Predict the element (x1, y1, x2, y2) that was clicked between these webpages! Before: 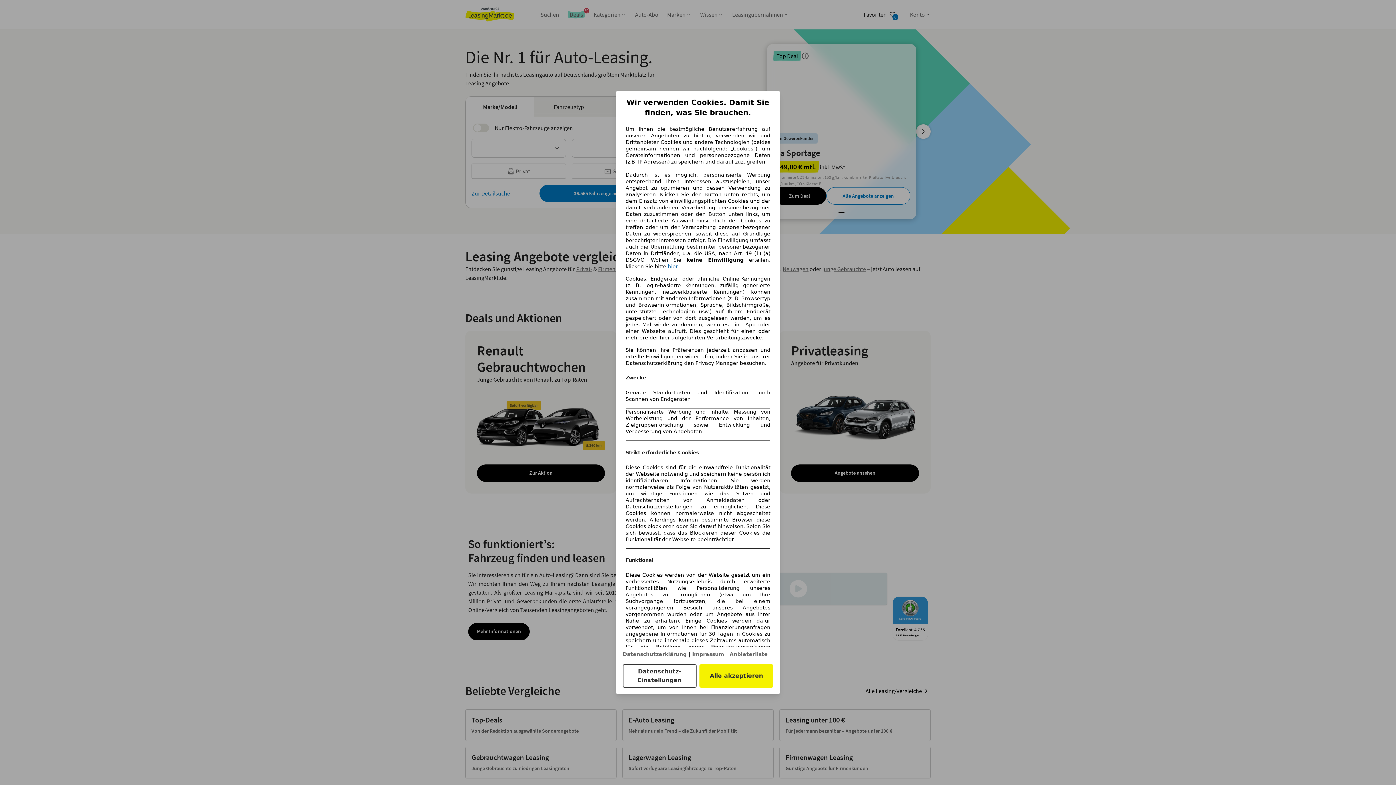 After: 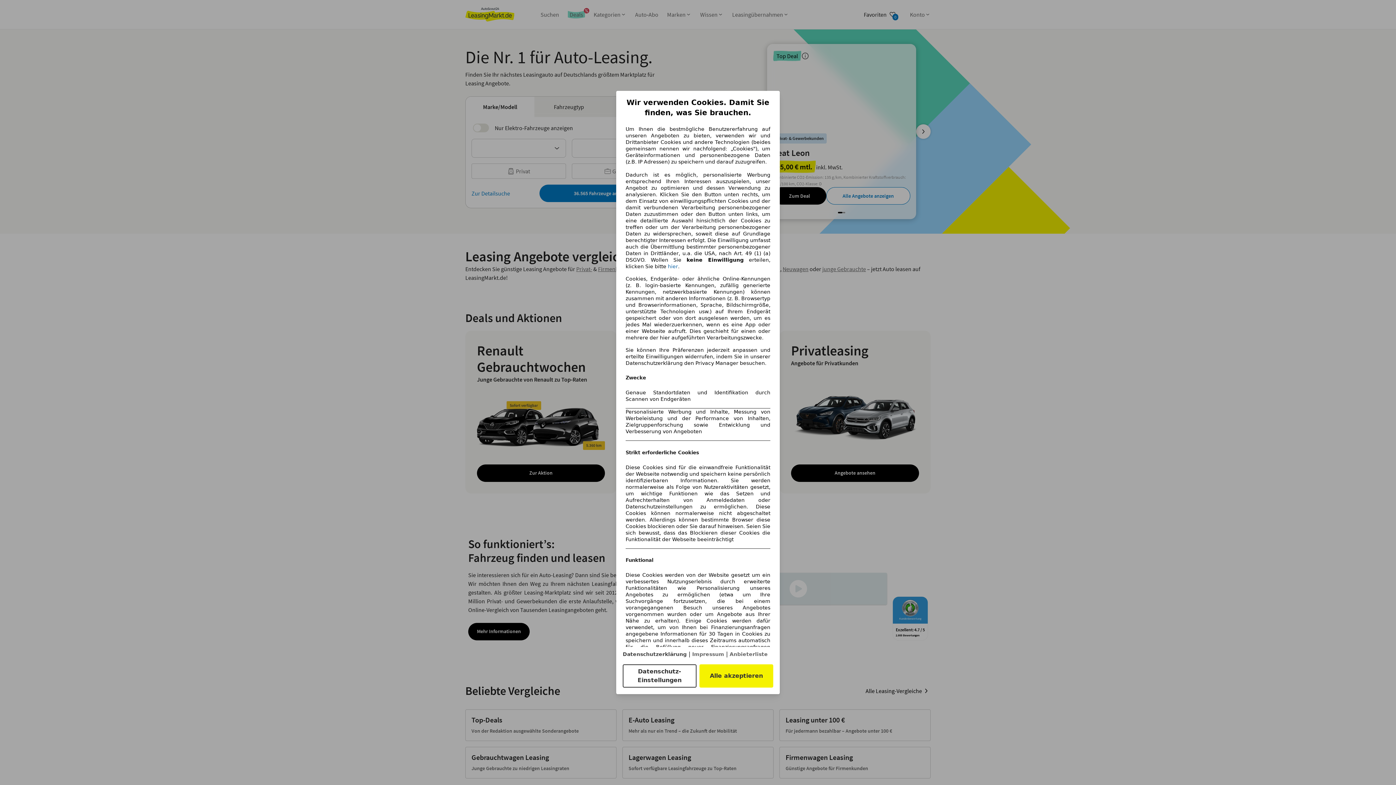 Action: bbox: (622, 651, 686, 657) label: Datenschutzerklärung(öffnet in einem neuen Fenster)